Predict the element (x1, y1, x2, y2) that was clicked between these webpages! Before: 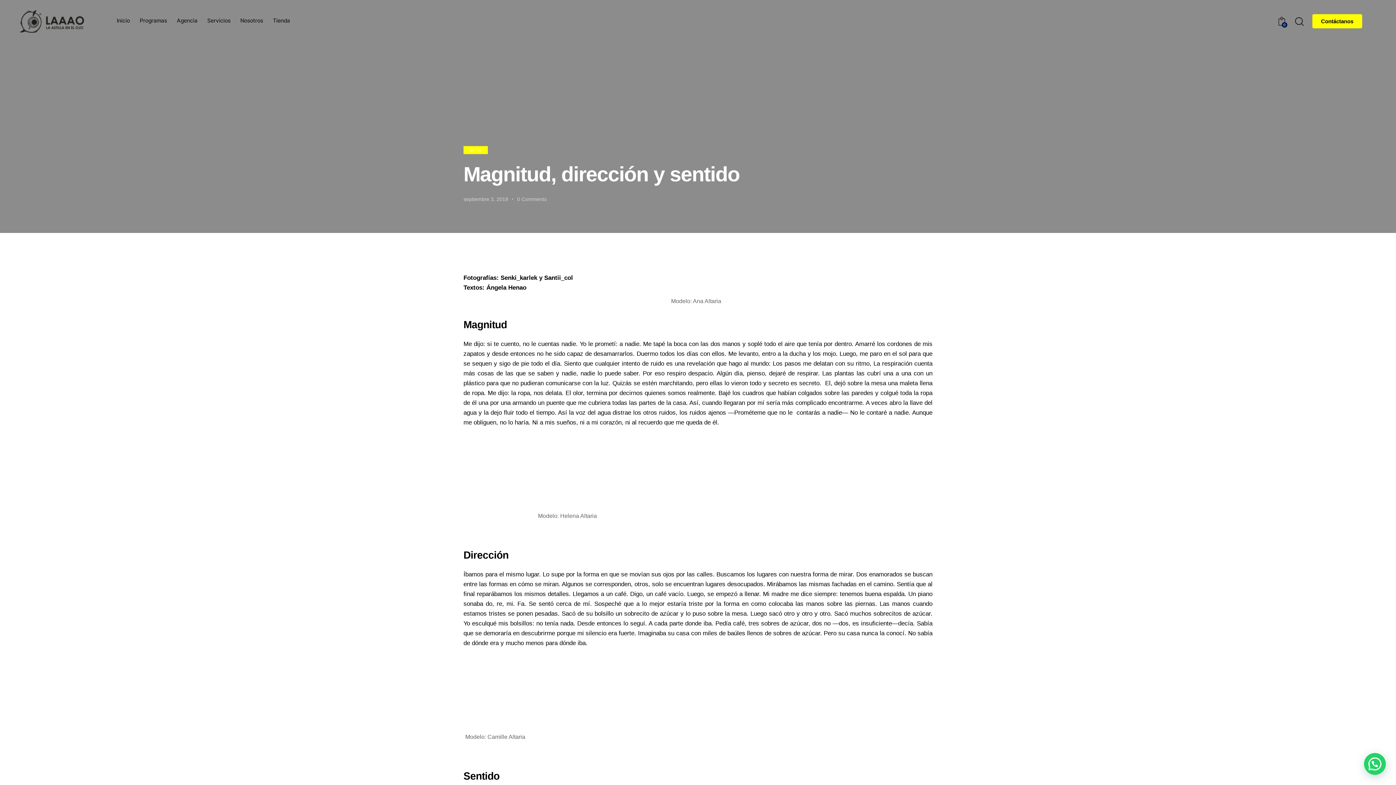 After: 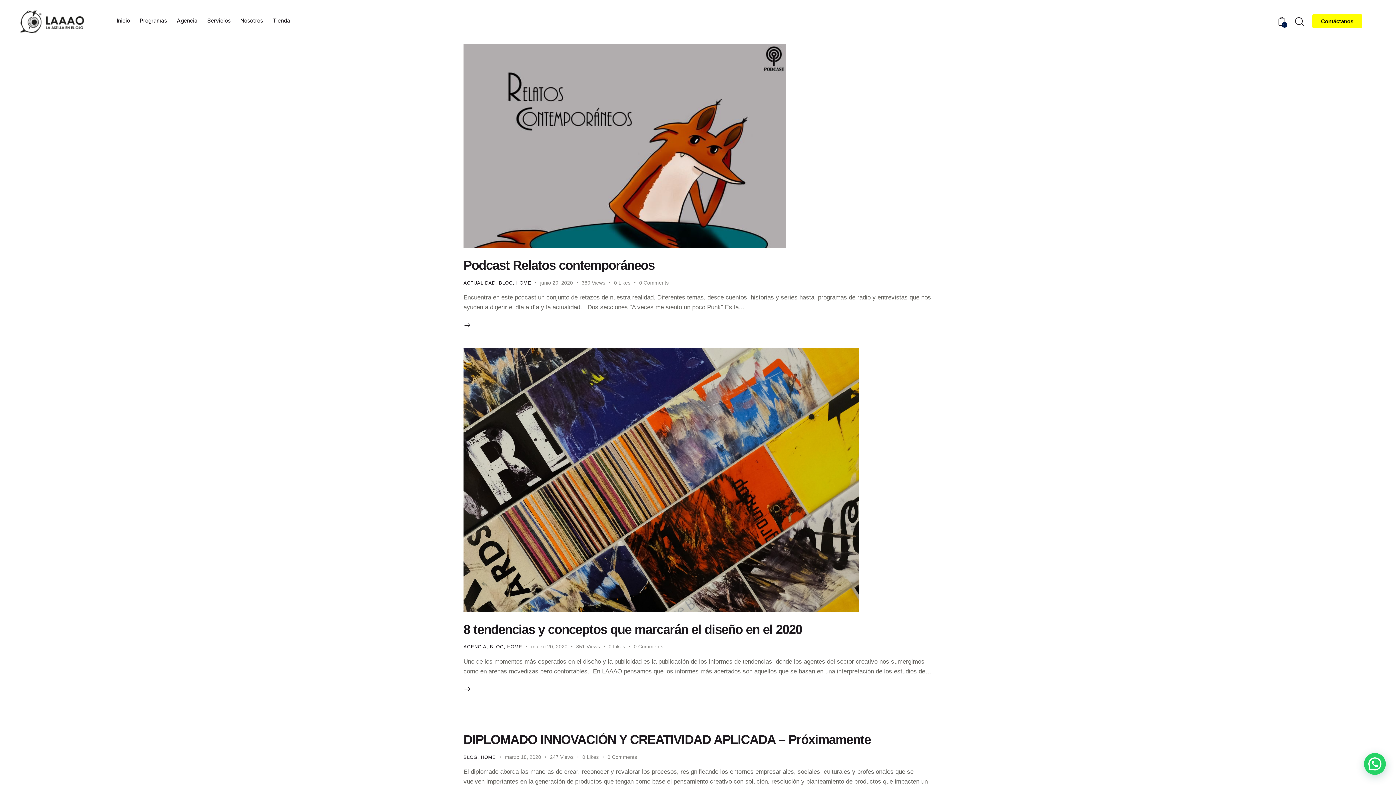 Action: bbox: (463, 146, 488, 154) label: BLOG